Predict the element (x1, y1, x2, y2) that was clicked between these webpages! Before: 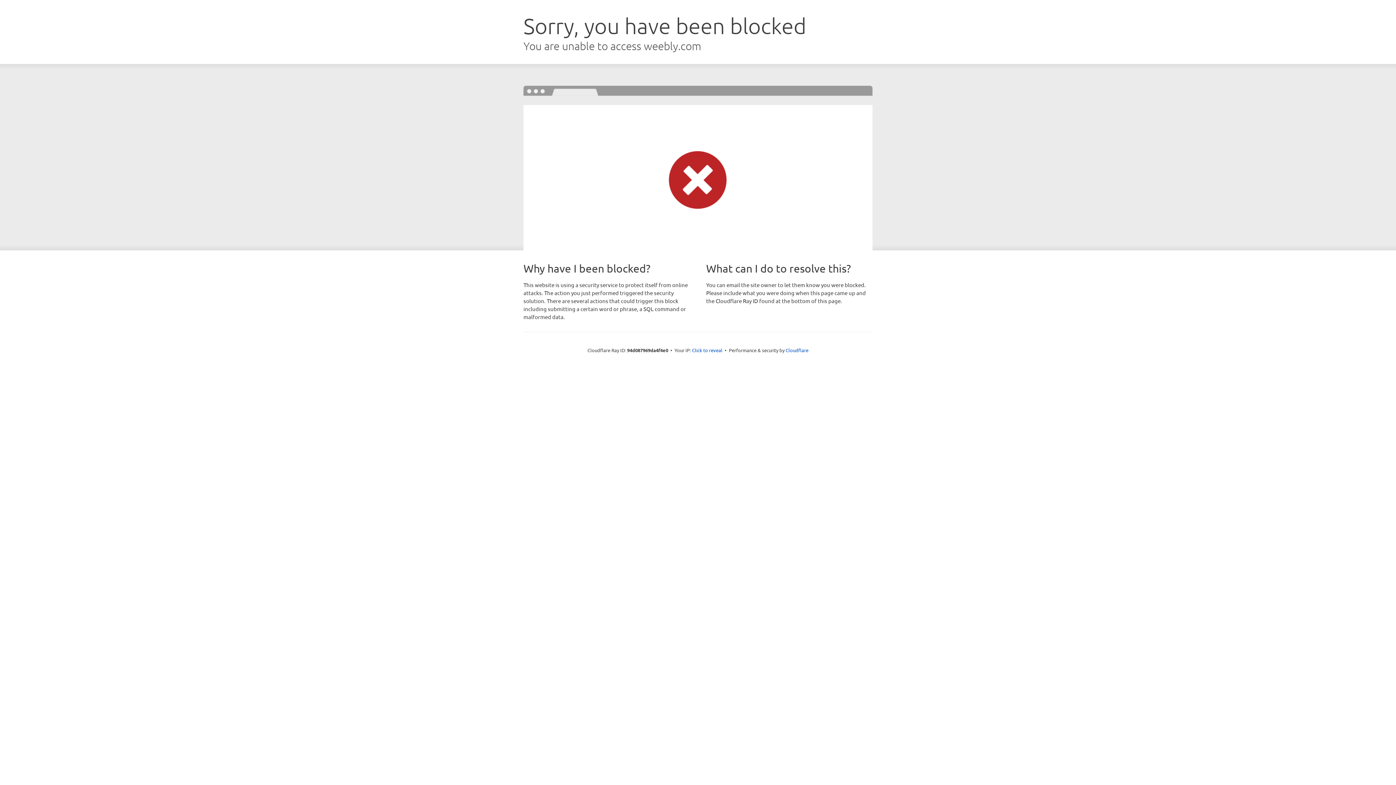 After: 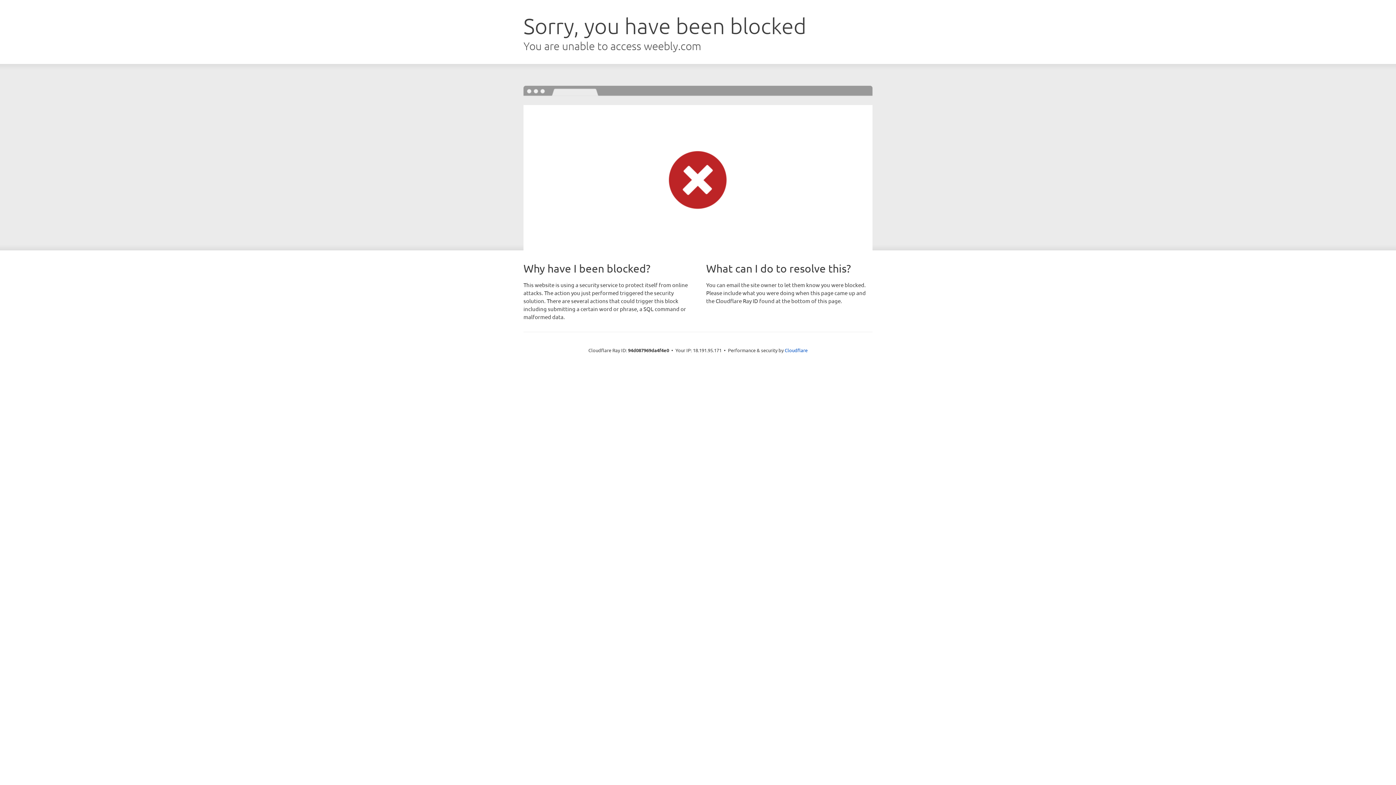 Action: bbox: (692, 346, 722, 353) label: Click to reveal